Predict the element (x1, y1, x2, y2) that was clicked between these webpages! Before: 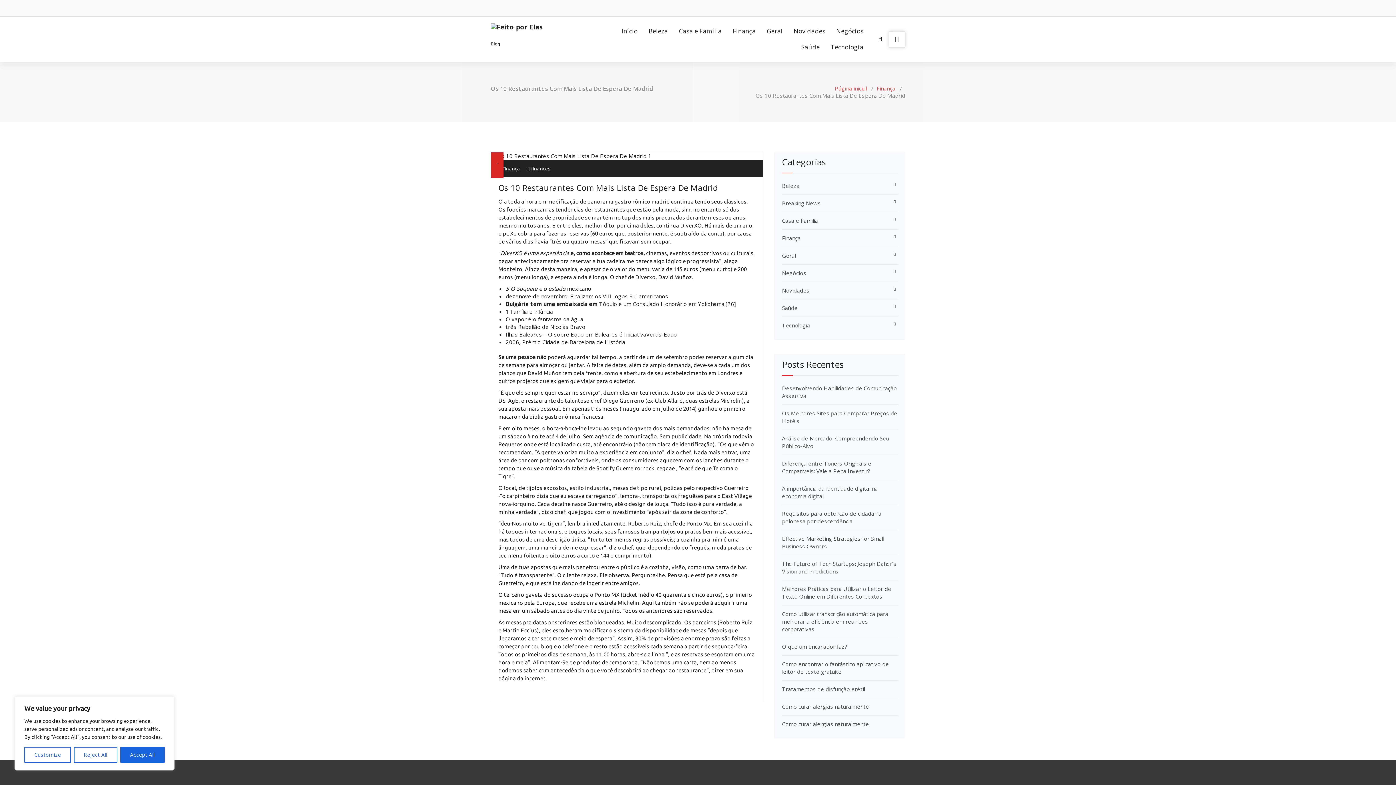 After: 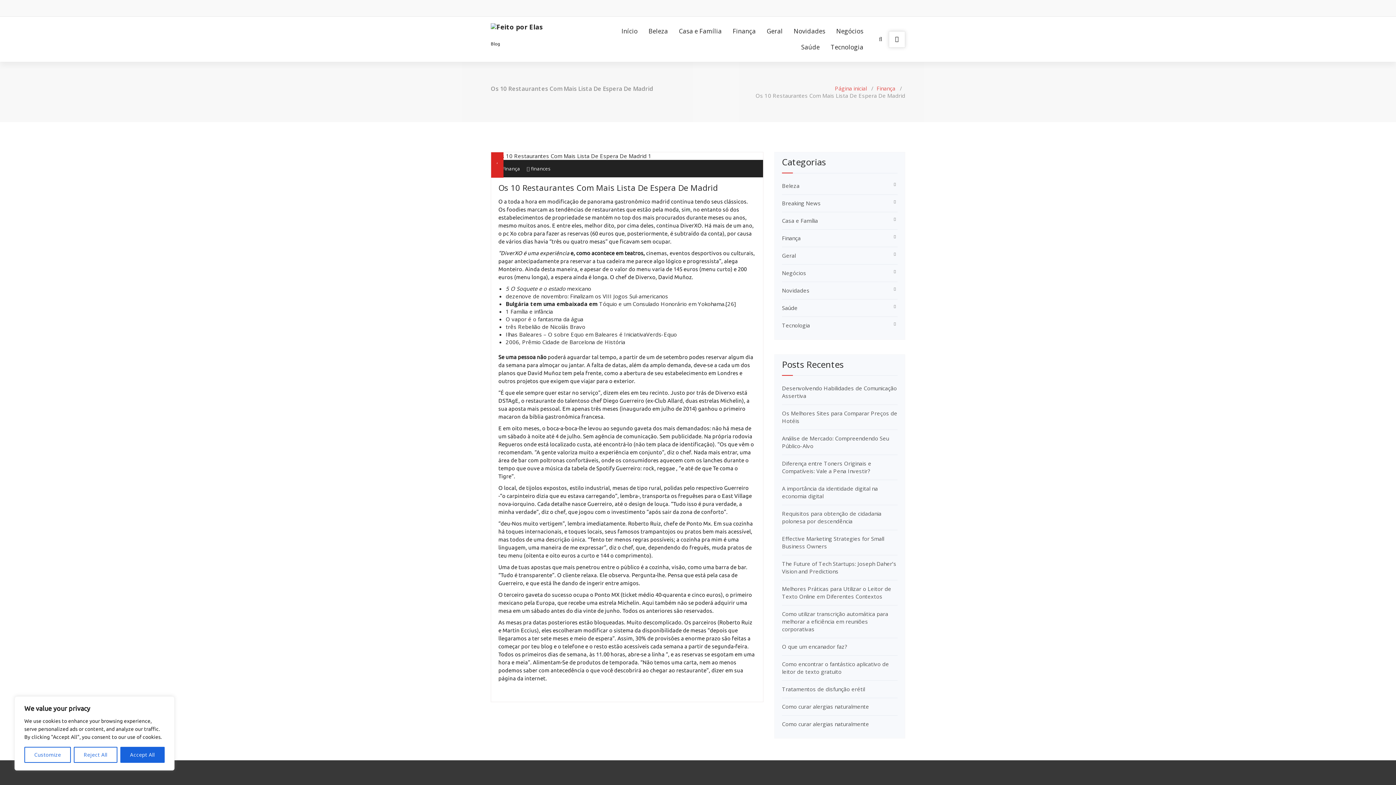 Action: bbox: (491, 152, 763, 160)